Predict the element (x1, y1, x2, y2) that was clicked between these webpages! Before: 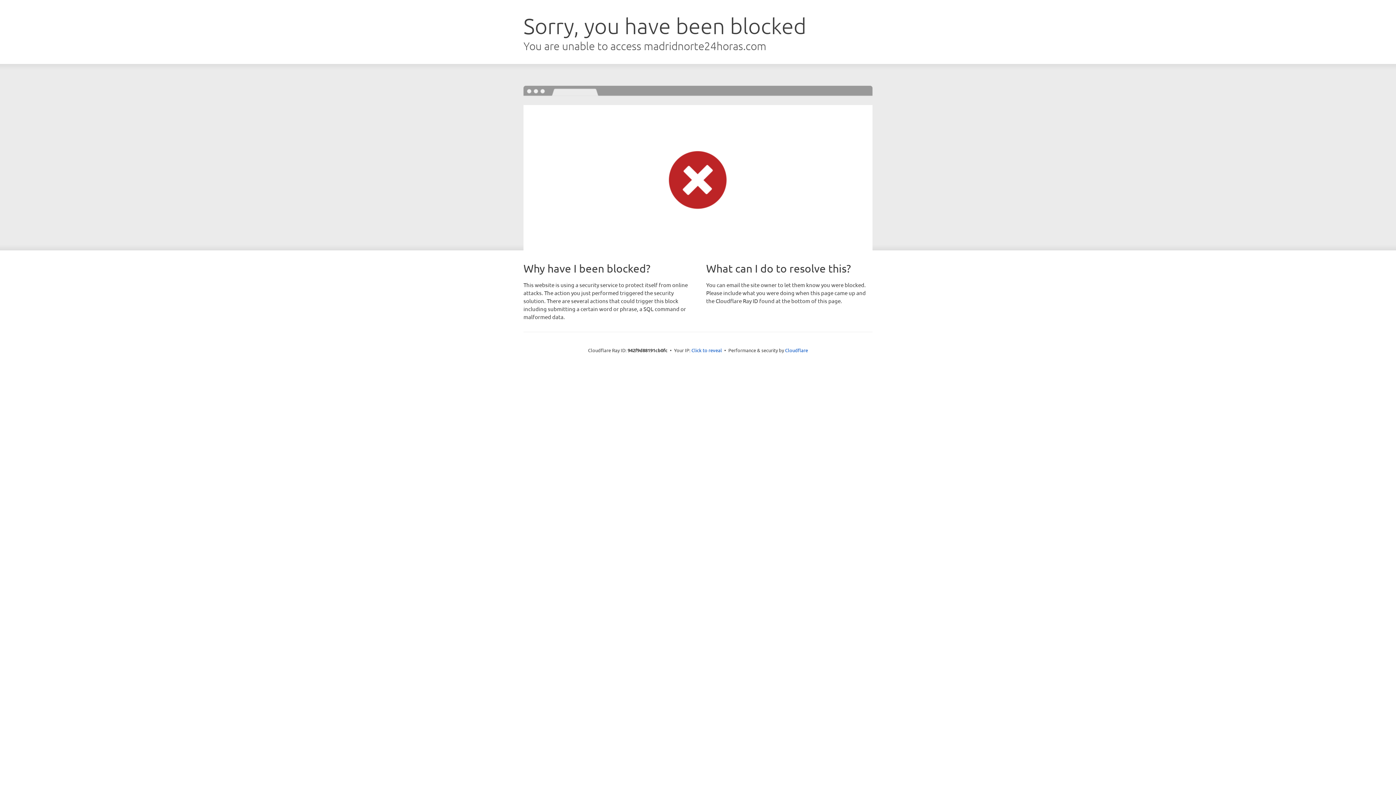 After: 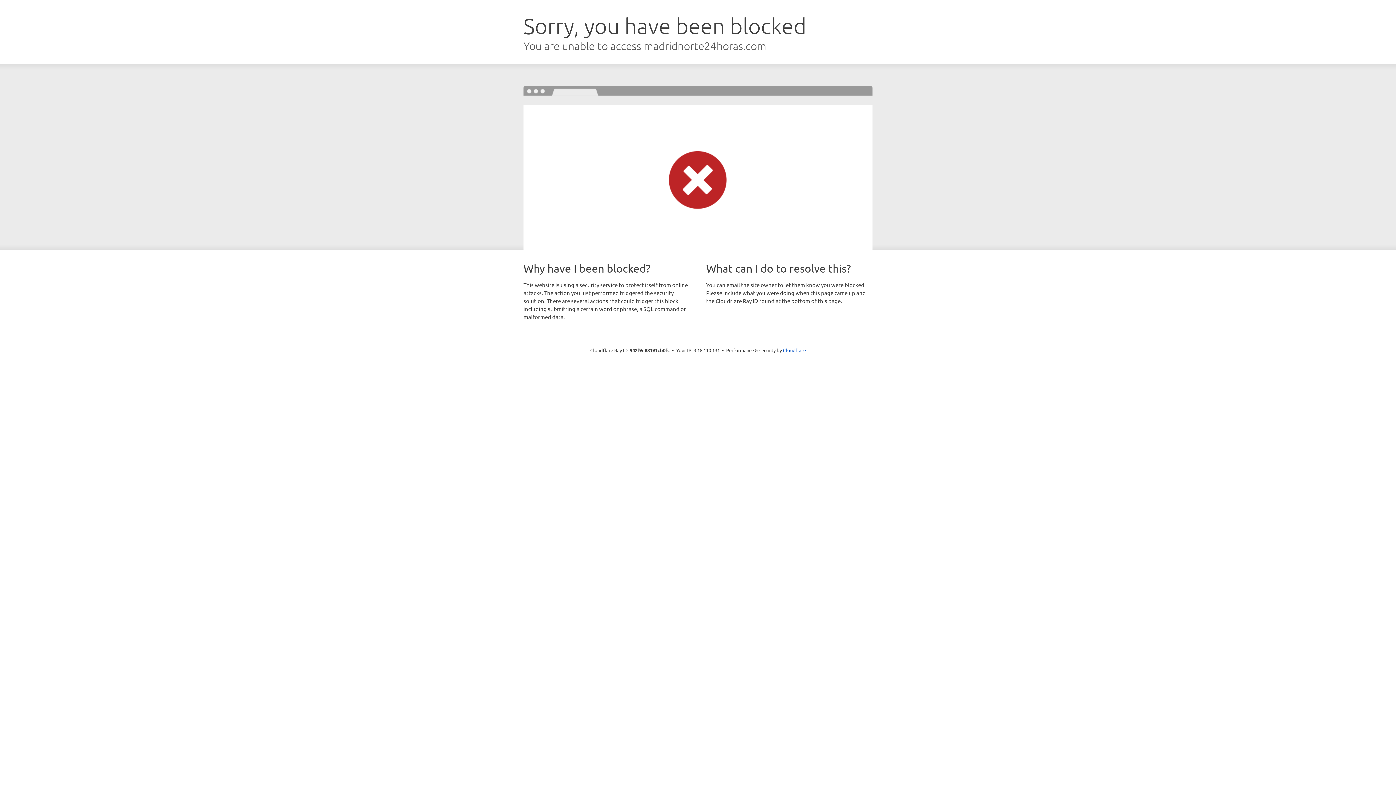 Action: bbox: (691, 346, 722, 353) label: Click to reveal